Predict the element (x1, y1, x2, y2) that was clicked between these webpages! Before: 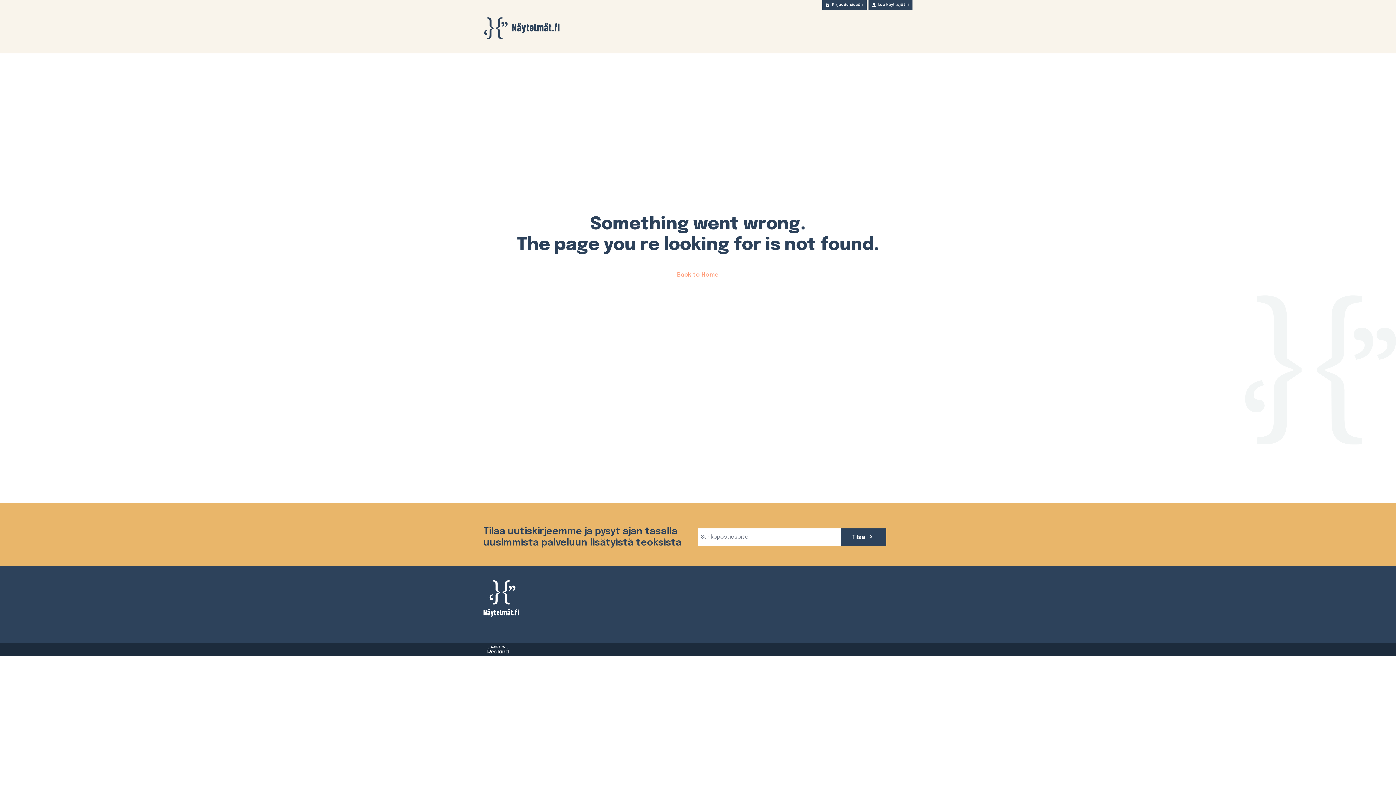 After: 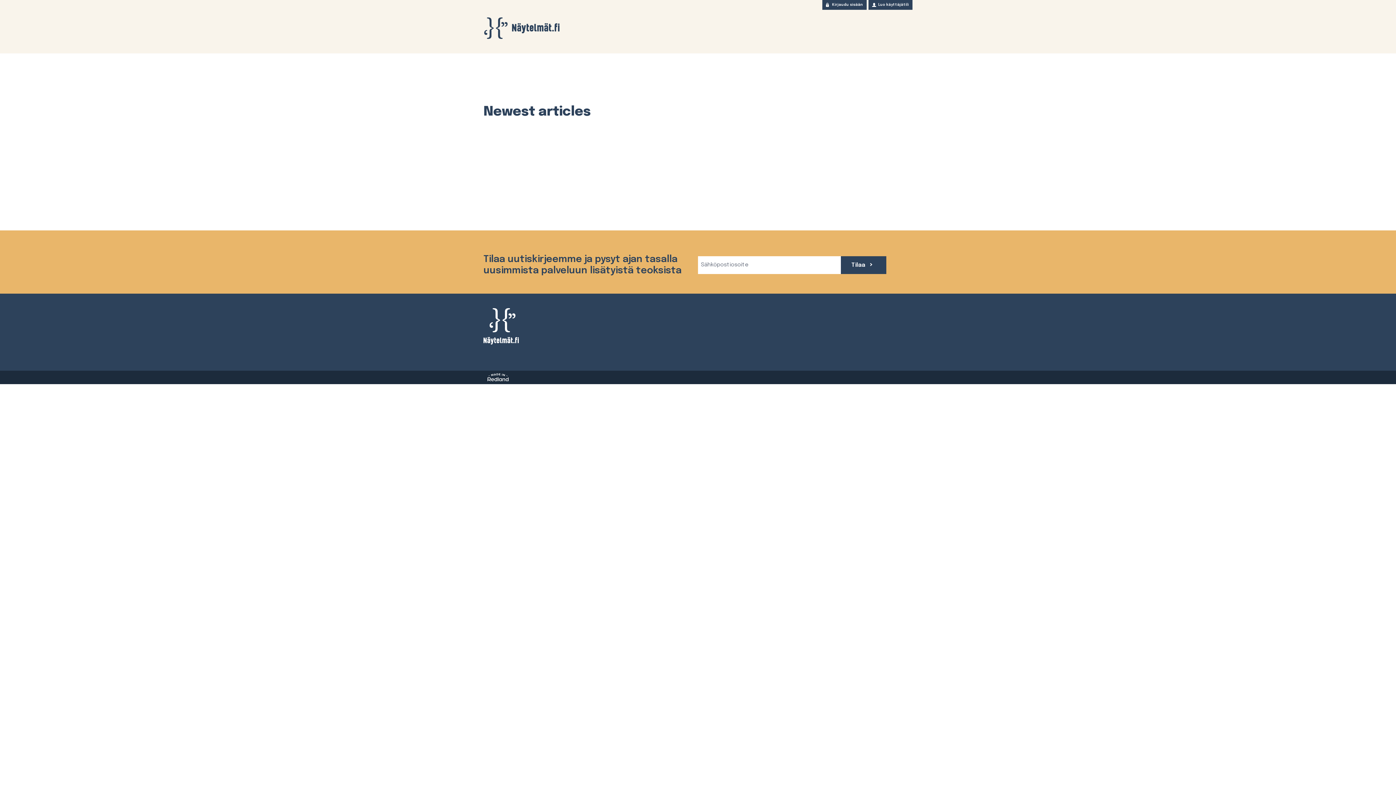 Action: label: Näytelmät.fi bbox: (483, 17, 560, 38)